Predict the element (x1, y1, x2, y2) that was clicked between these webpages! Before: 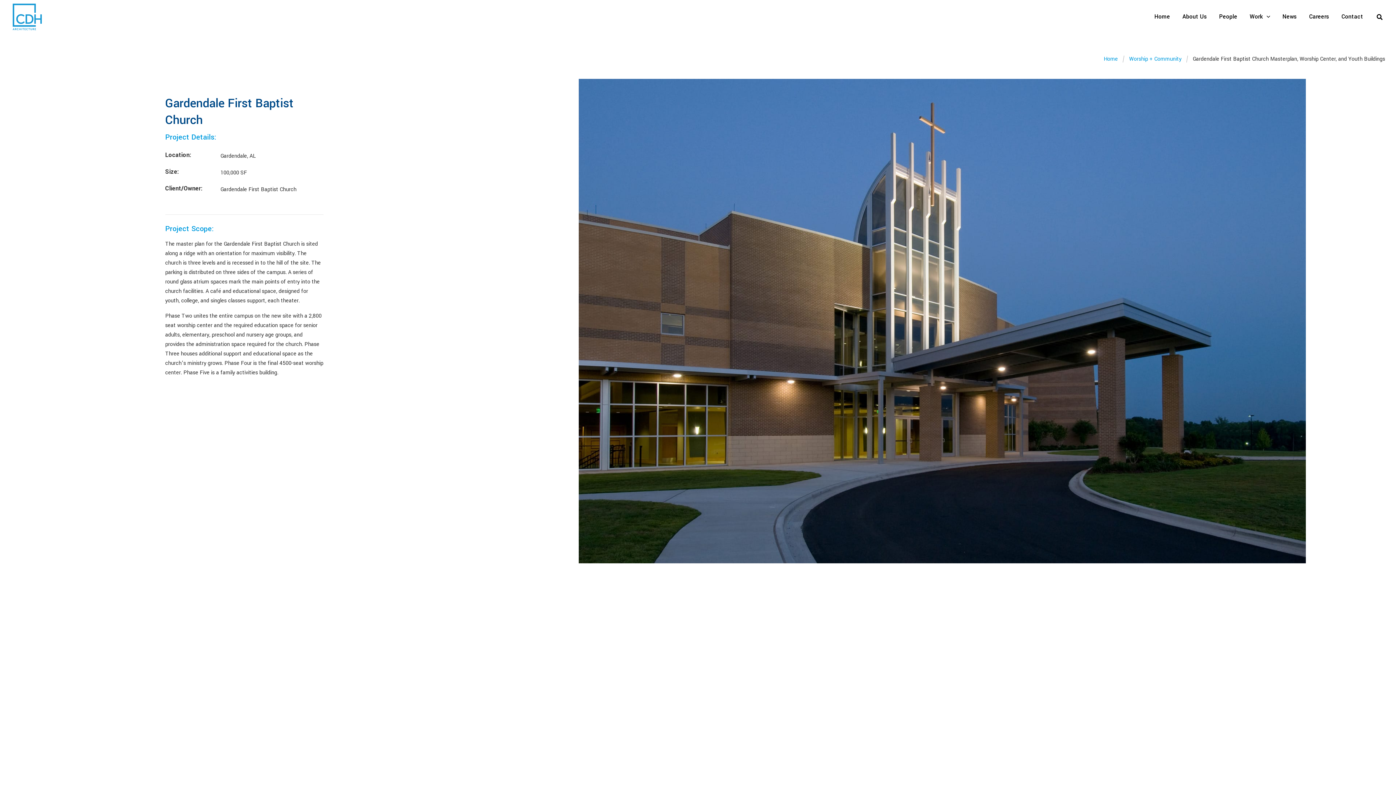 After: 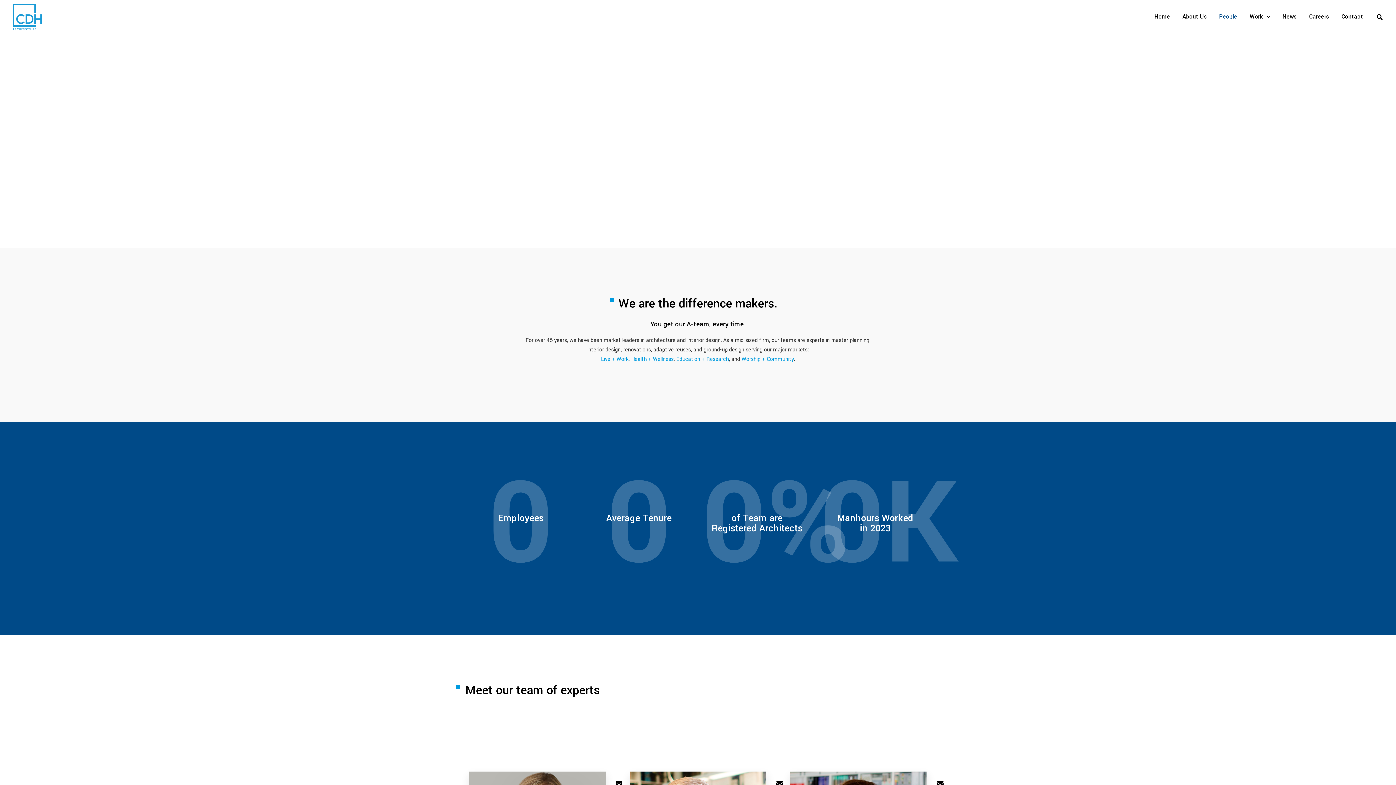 Action: label: People bbox: (1213, 4, 1243, 29)